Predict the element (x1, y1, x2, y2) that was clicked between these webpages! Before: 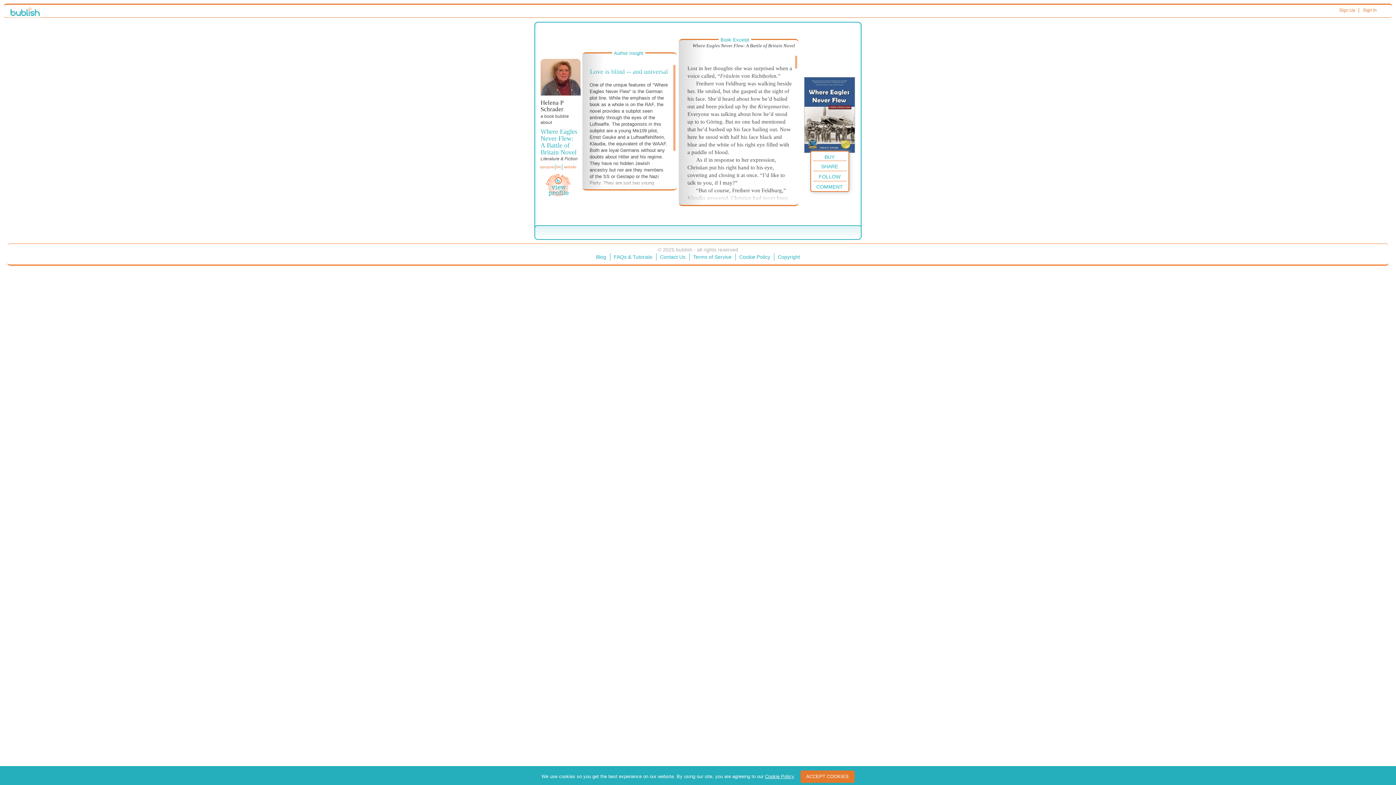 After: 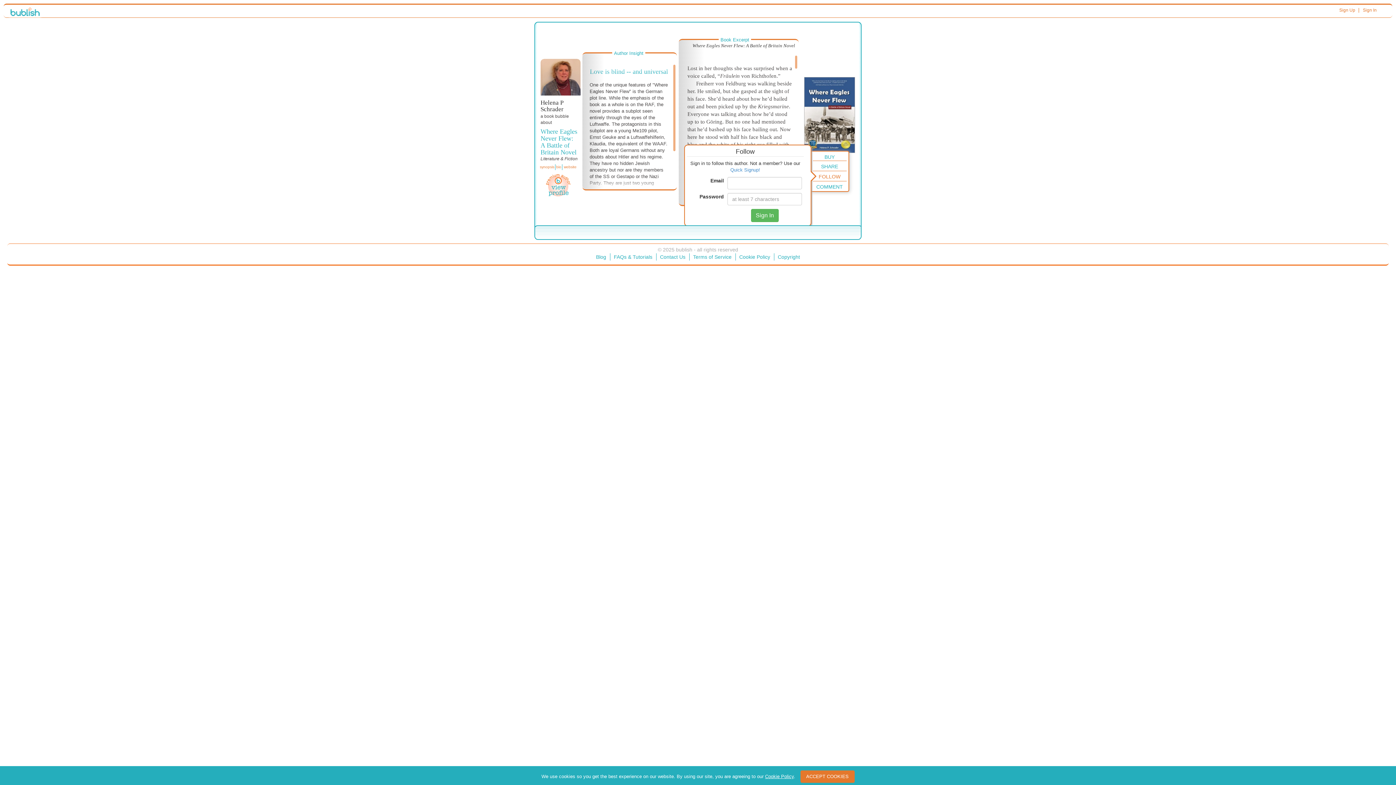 Action: bbox: (812, 171, 846, 180) label: FOLLOW